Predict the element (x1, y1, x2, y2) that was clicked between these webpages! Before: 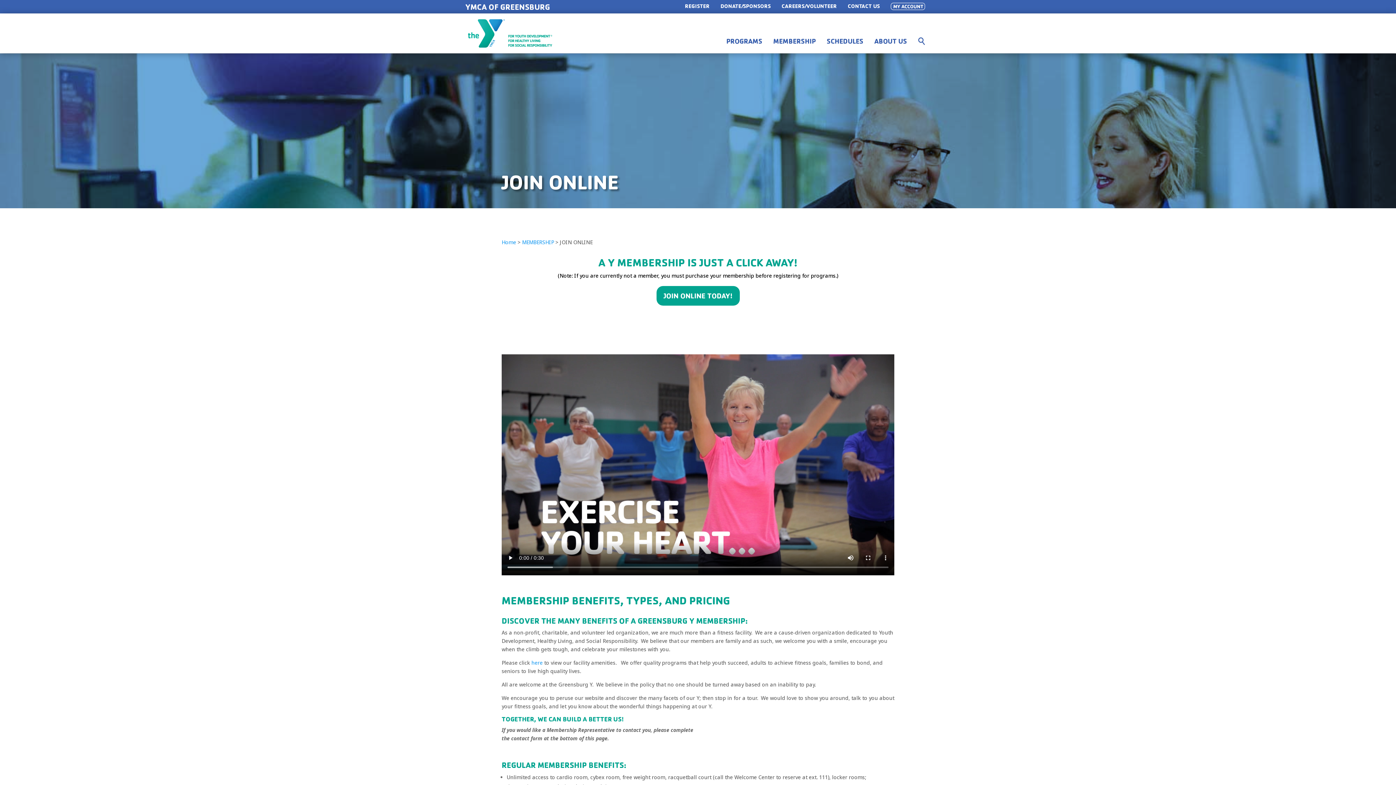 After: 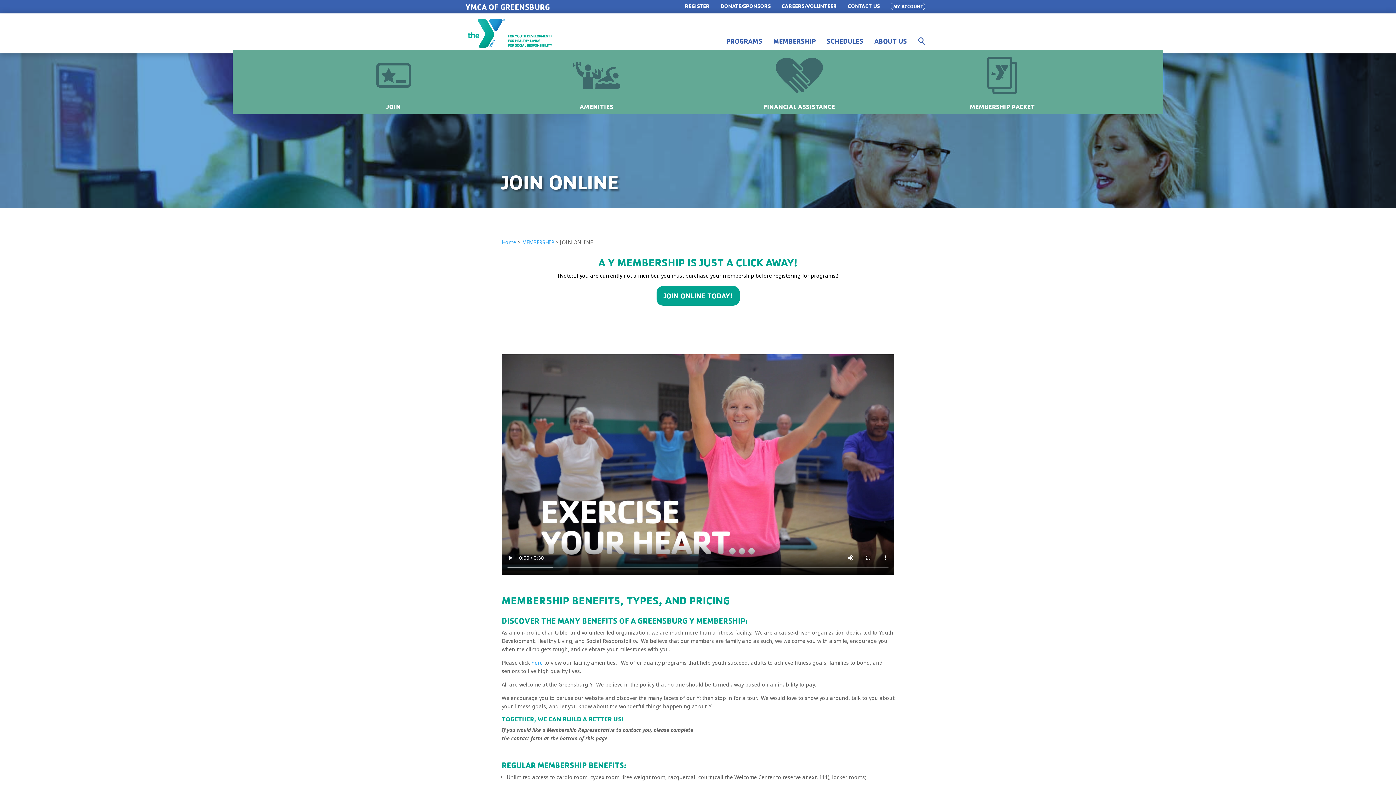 Action: label: MEMBERSHIP bbox: (768, 32, 821, 50)